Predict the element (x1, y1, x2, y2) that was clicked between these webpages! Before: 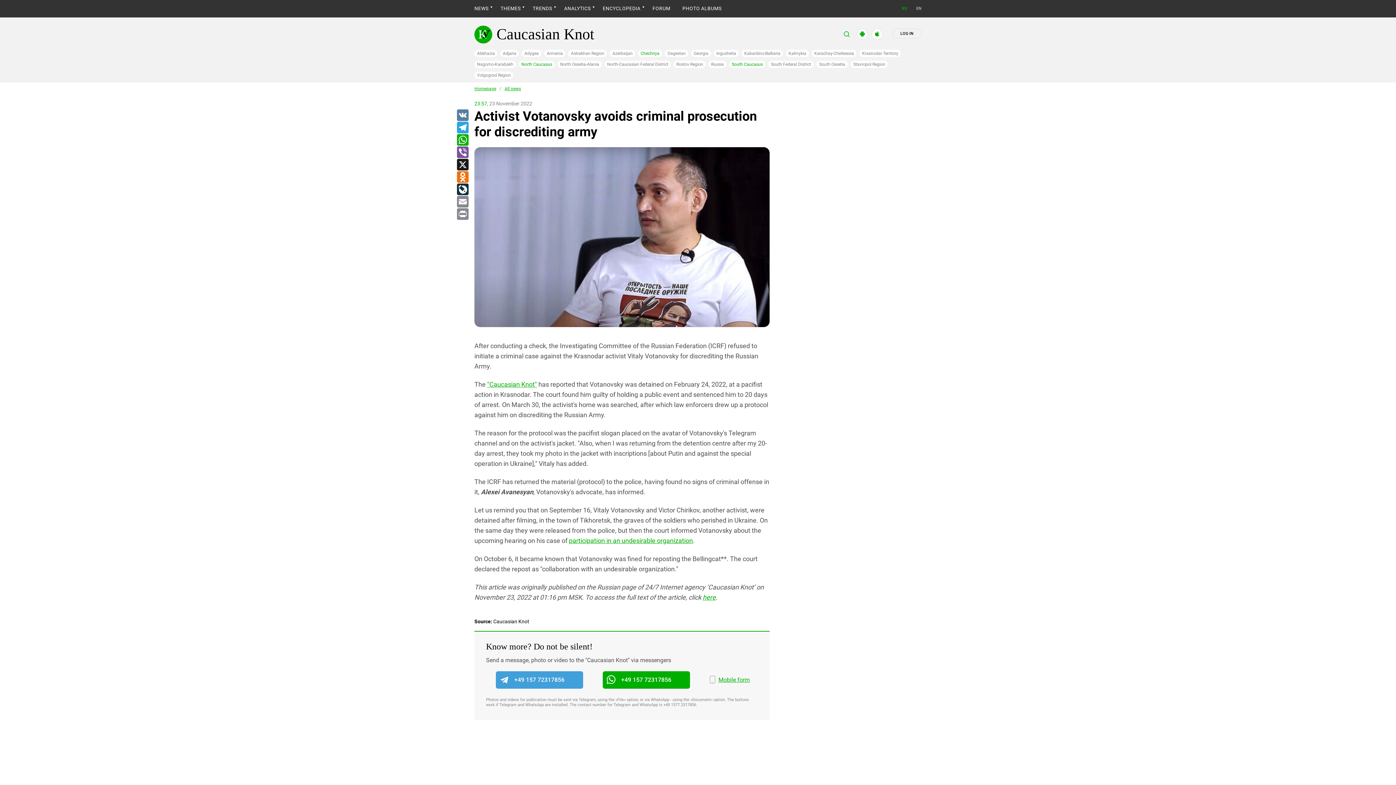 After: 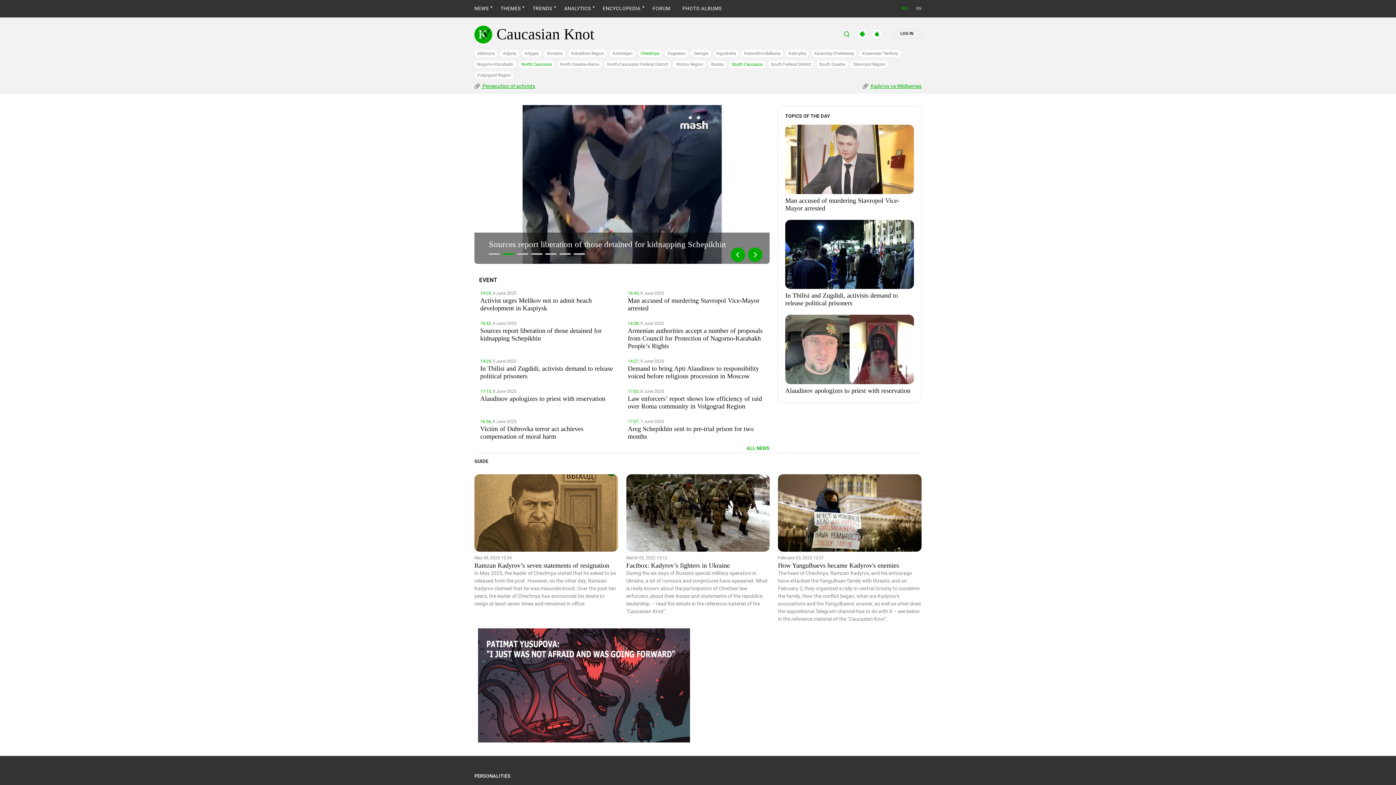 Action: bbox: (500, 5, 520, 11) label: THEMES